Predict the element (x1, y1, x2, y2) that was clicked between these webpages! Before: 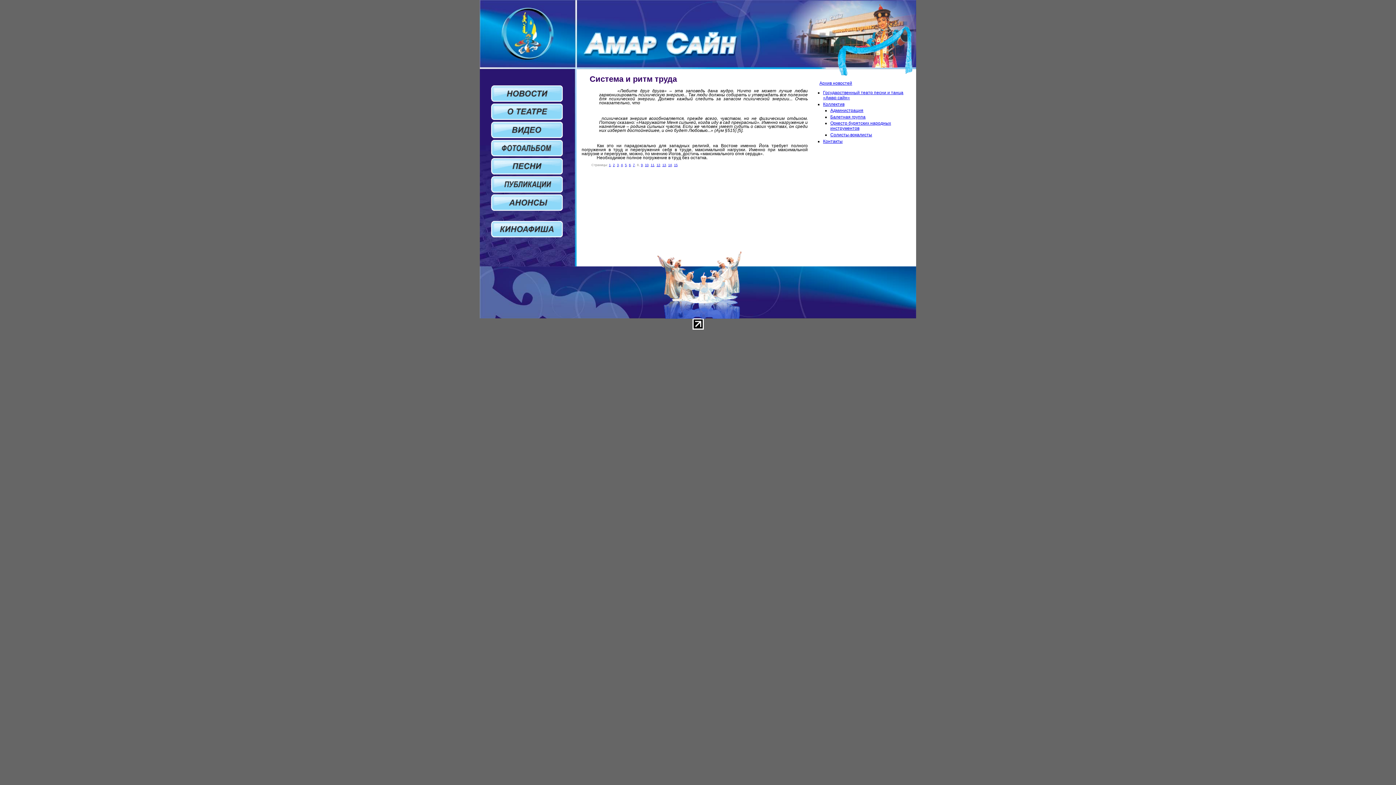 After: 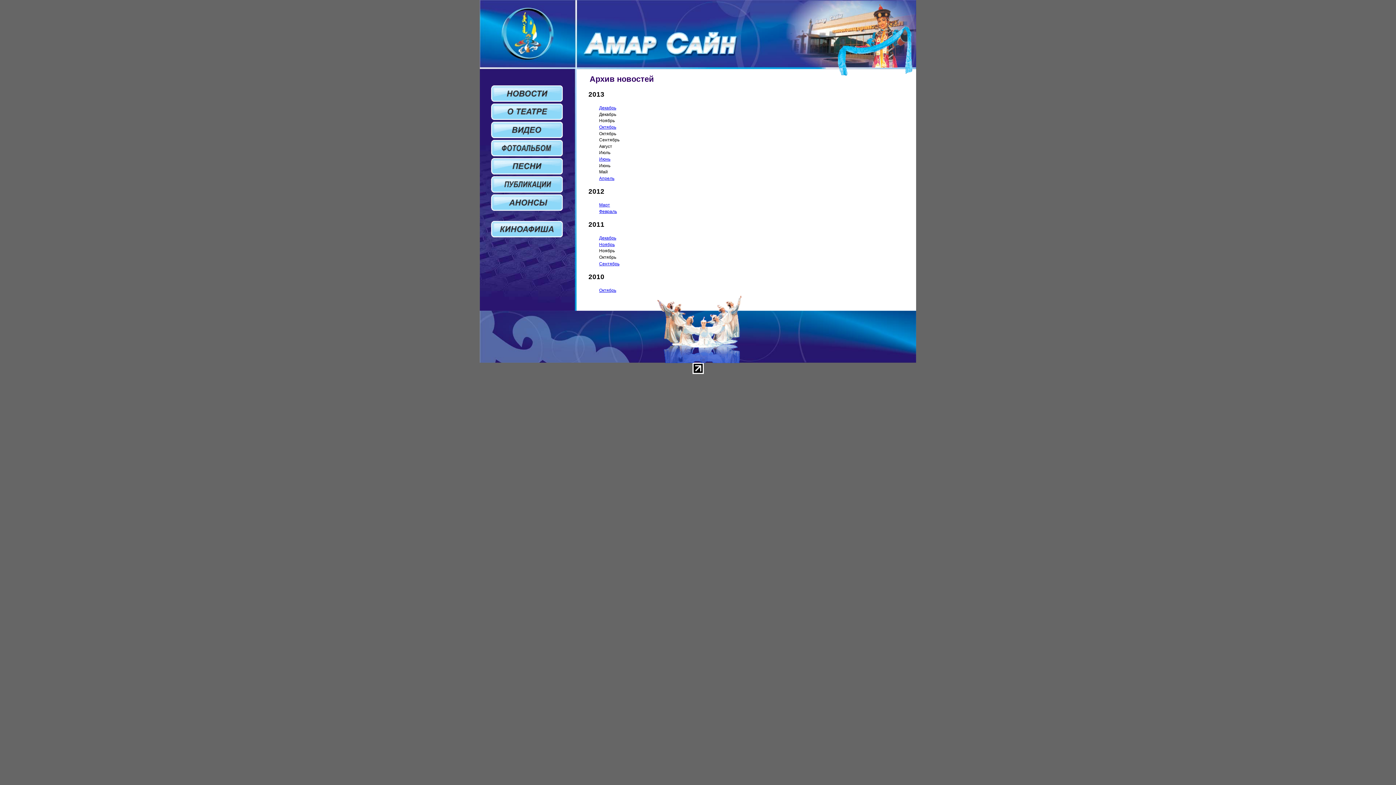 Action: label: Архив новостей bbox: (819, 80, 852, 85)